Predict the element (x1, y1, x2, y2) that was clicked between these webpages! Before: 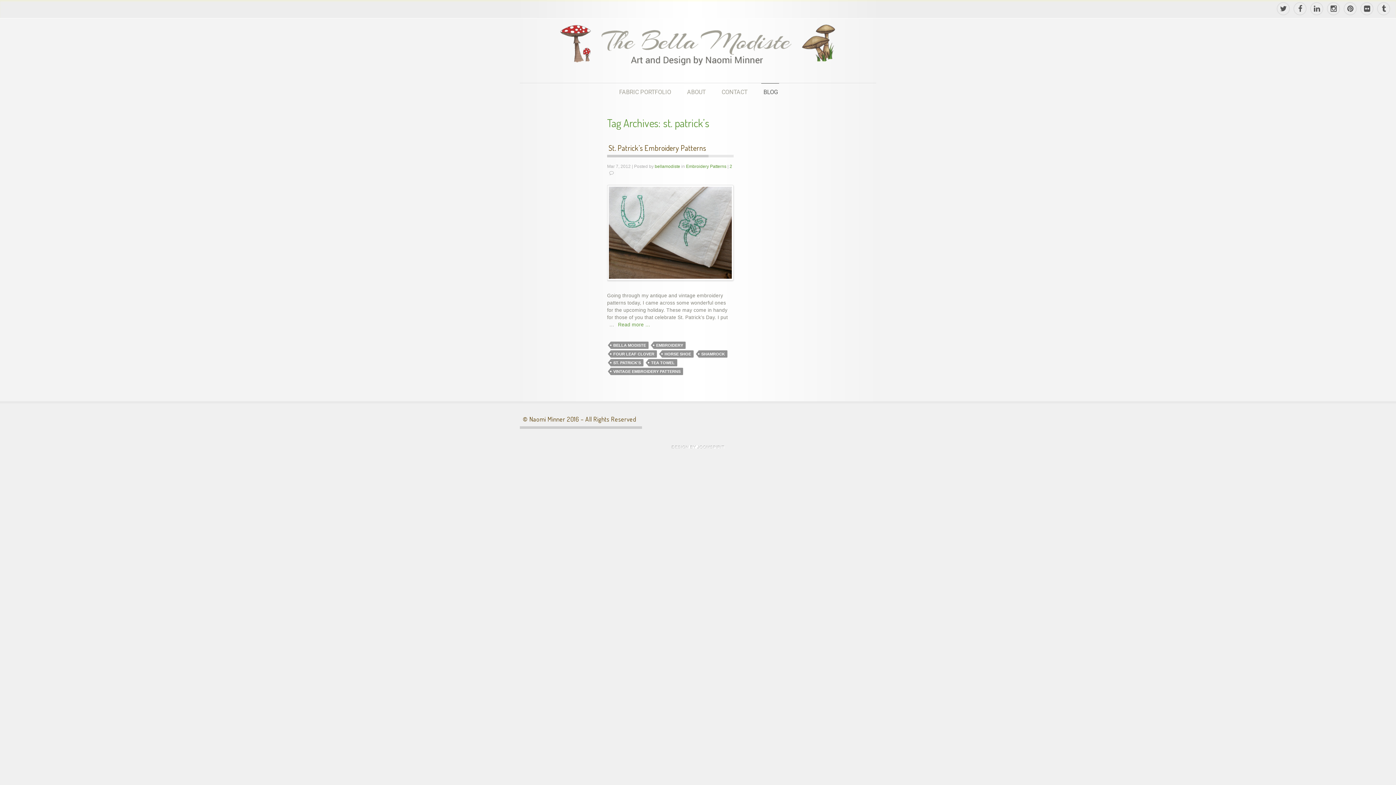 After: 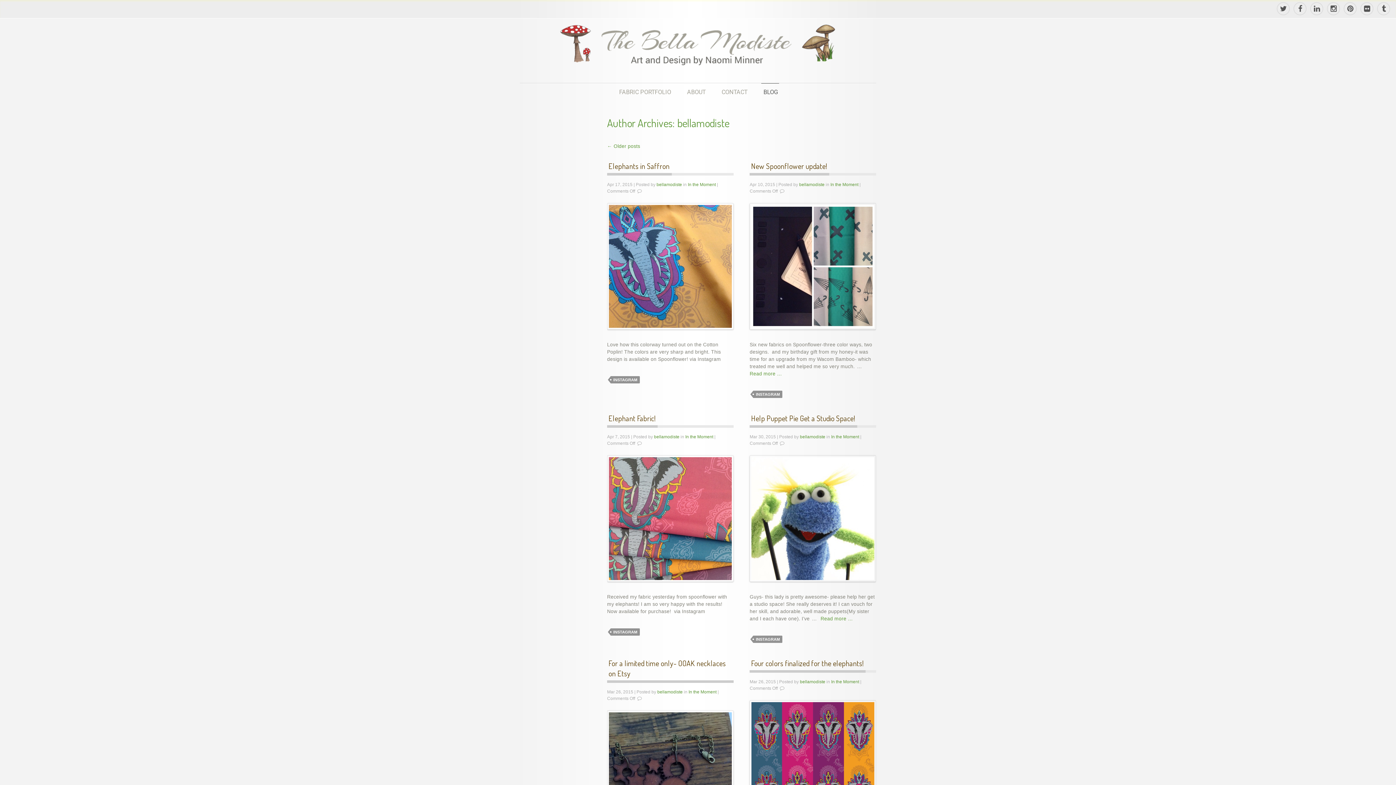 Action: bbox: (654, 164, 680, 169) label: bellamodiste